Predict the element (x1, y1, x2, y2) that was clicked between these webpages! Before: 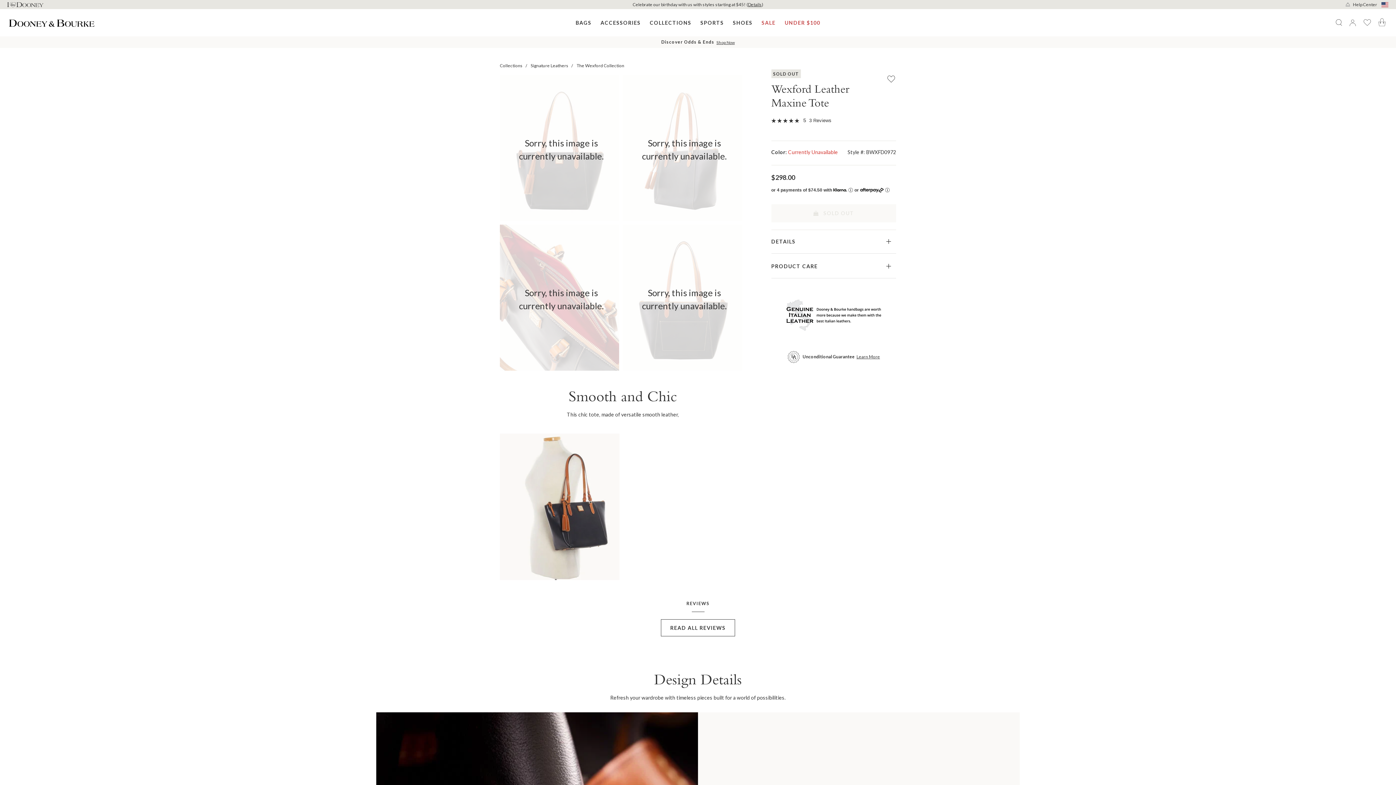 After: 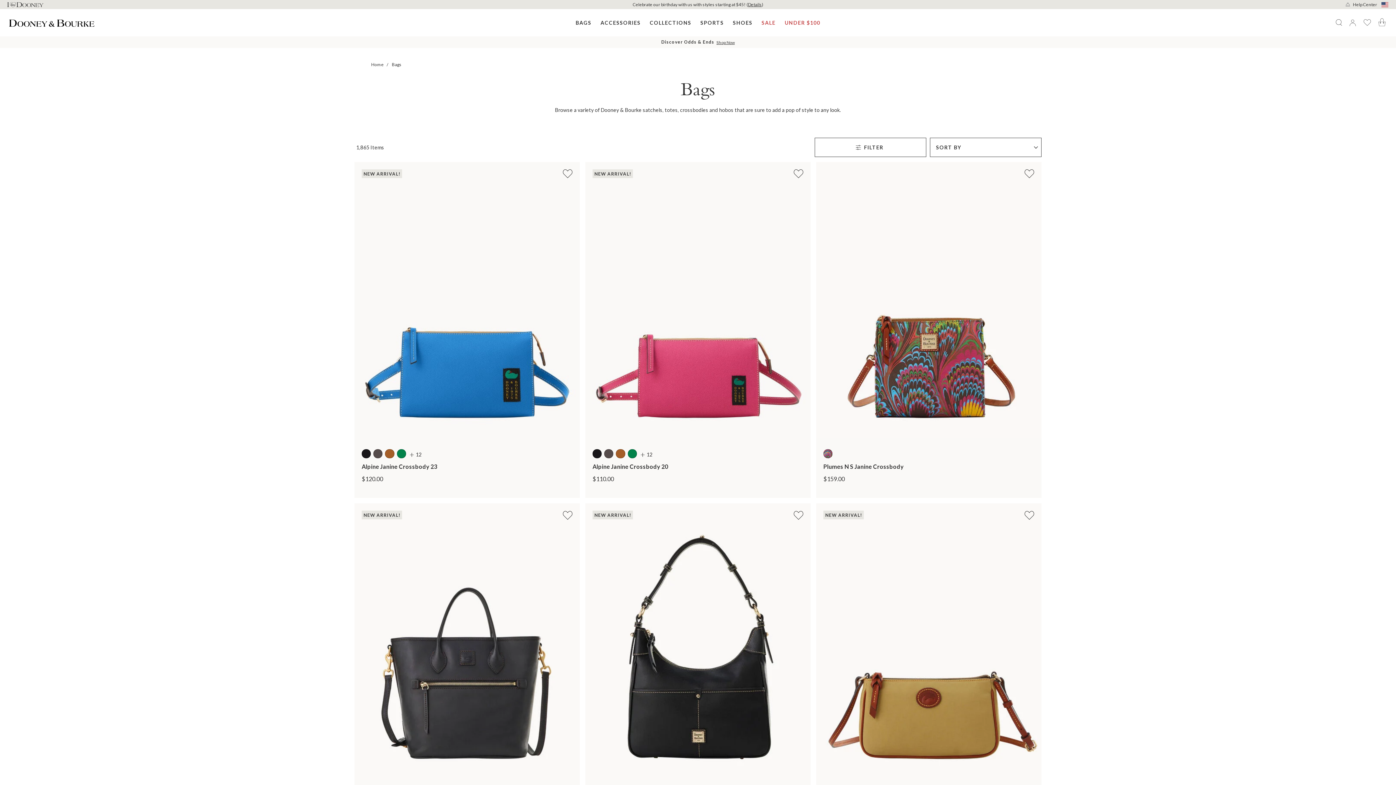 Action: bbox: (571, 9, 596, 36) label: BAGS